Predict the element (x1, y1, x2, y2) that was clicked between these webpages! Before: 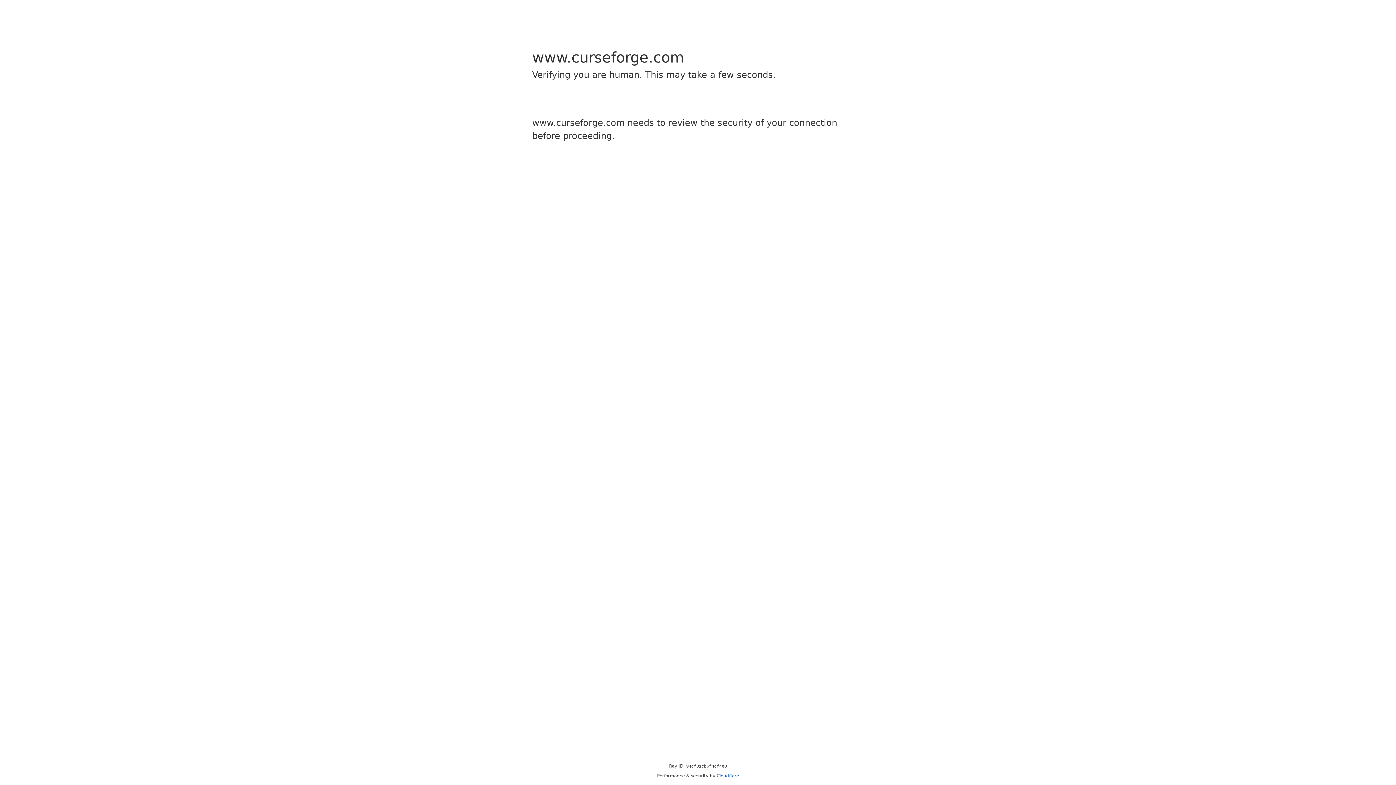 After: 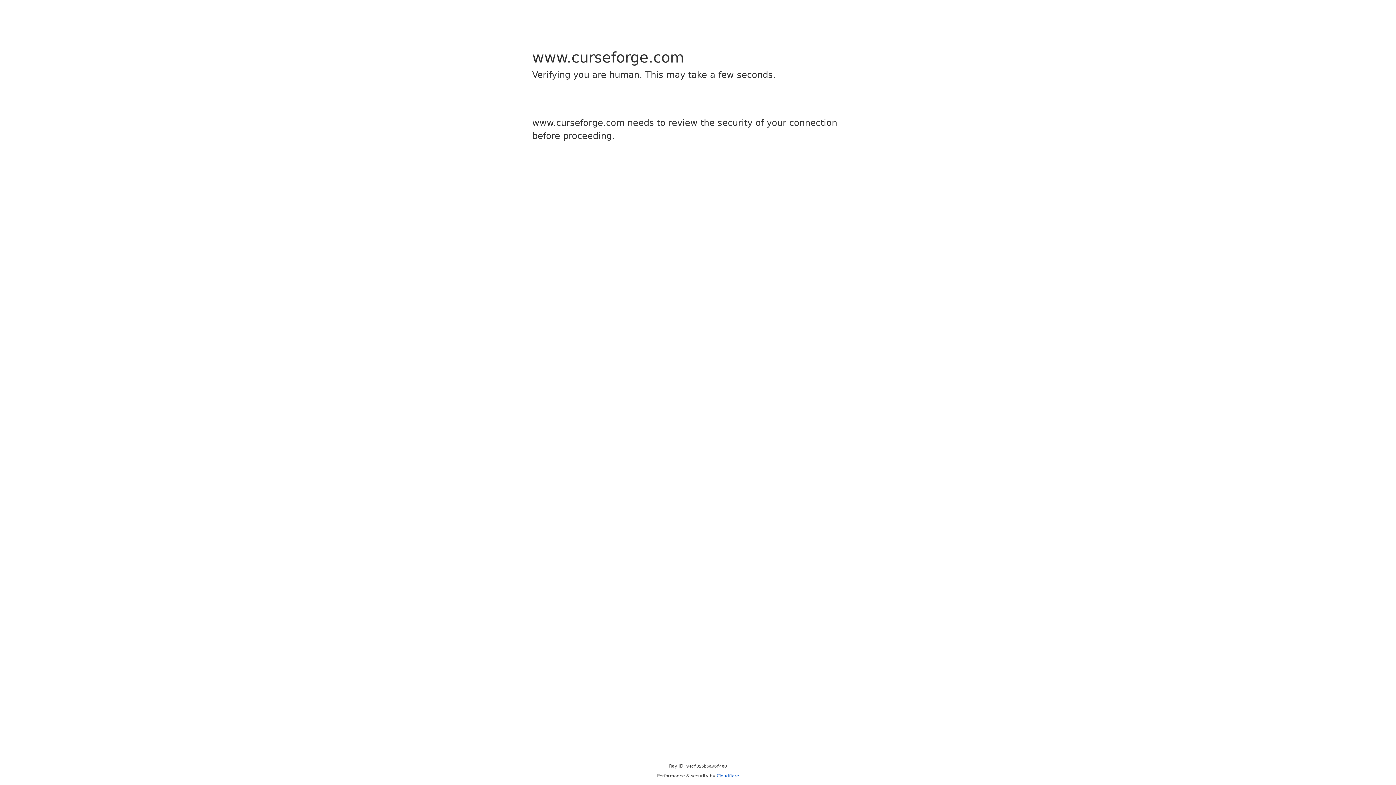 Action: label: Cloudflare bbox: (716, 773, 739, 778)